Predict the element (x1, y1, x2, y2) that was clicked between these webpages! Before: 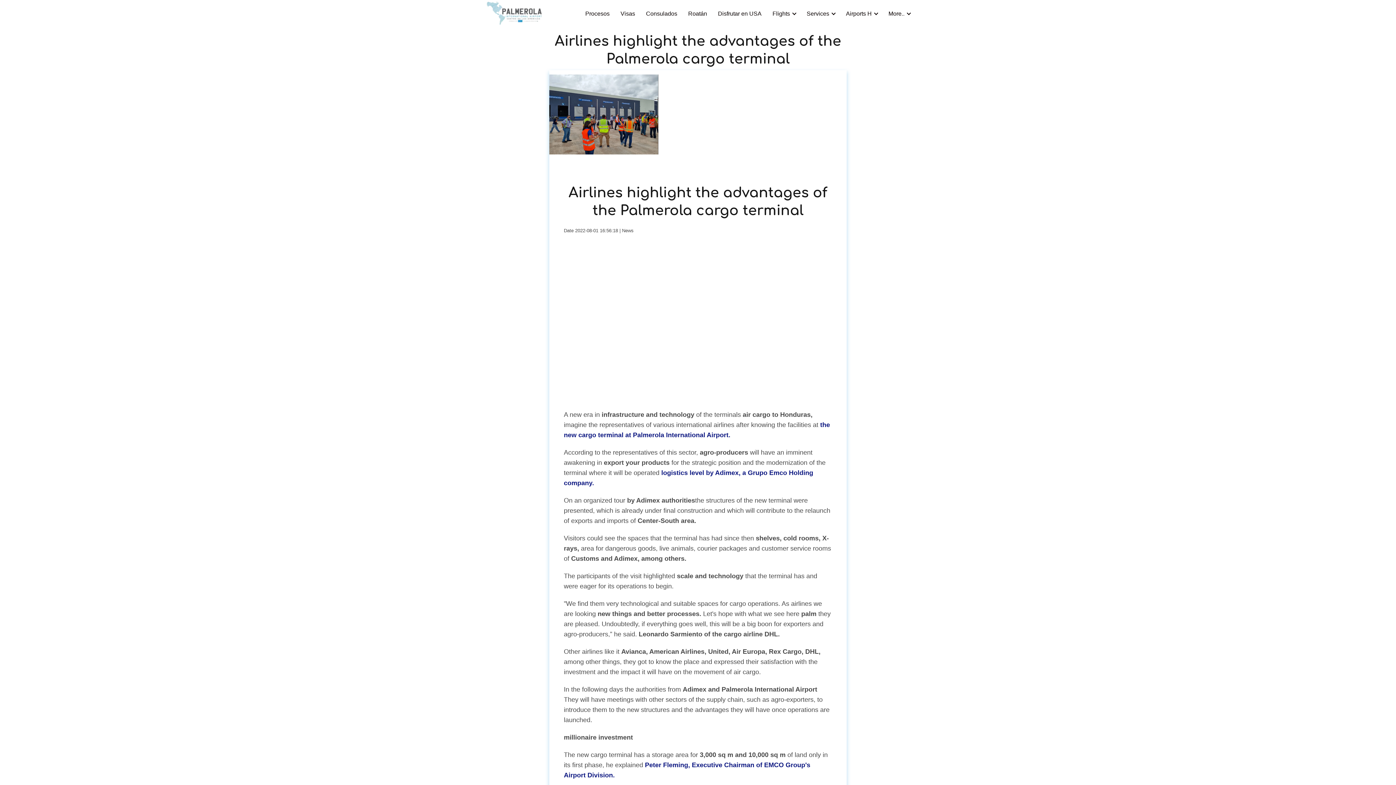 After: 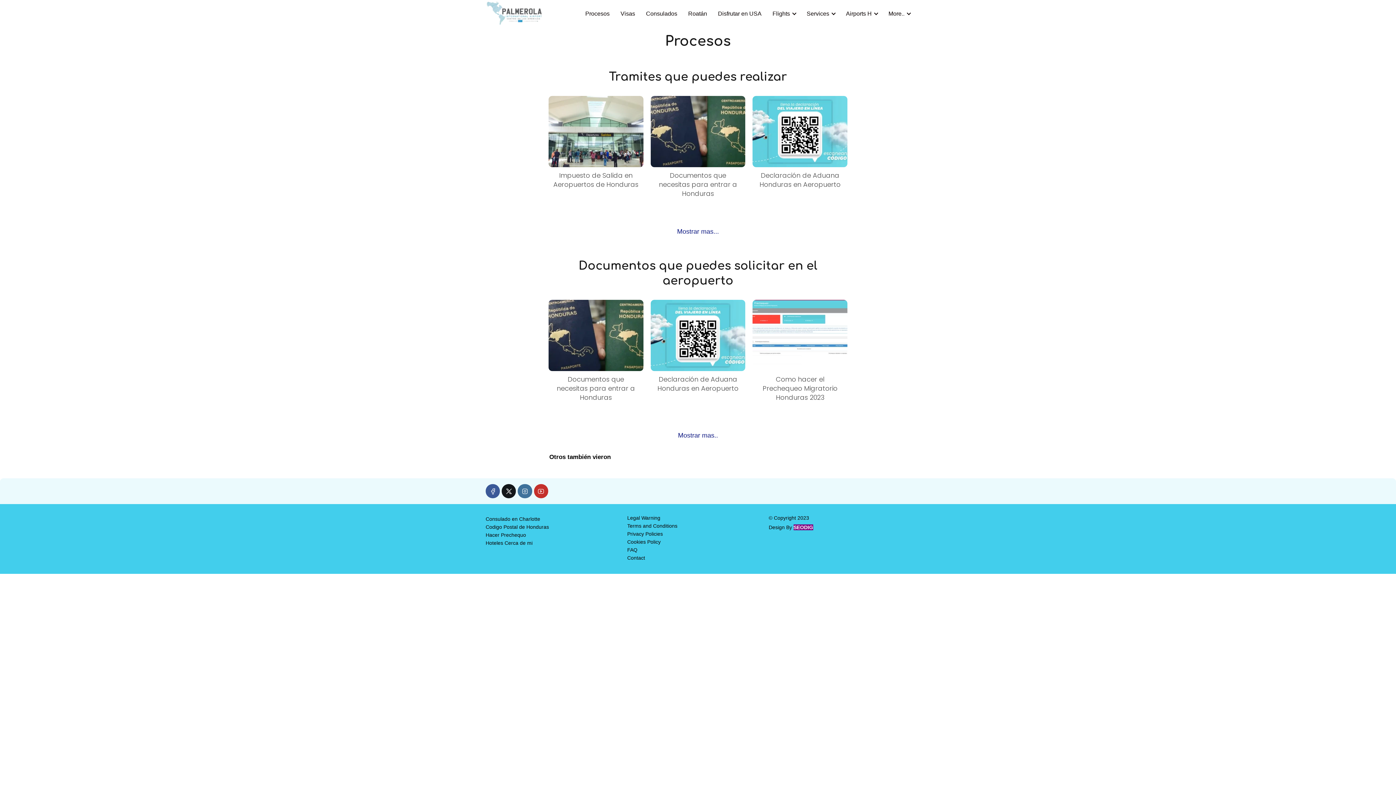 Action: label: Procesos bbox: (585, 10, 609, 16)